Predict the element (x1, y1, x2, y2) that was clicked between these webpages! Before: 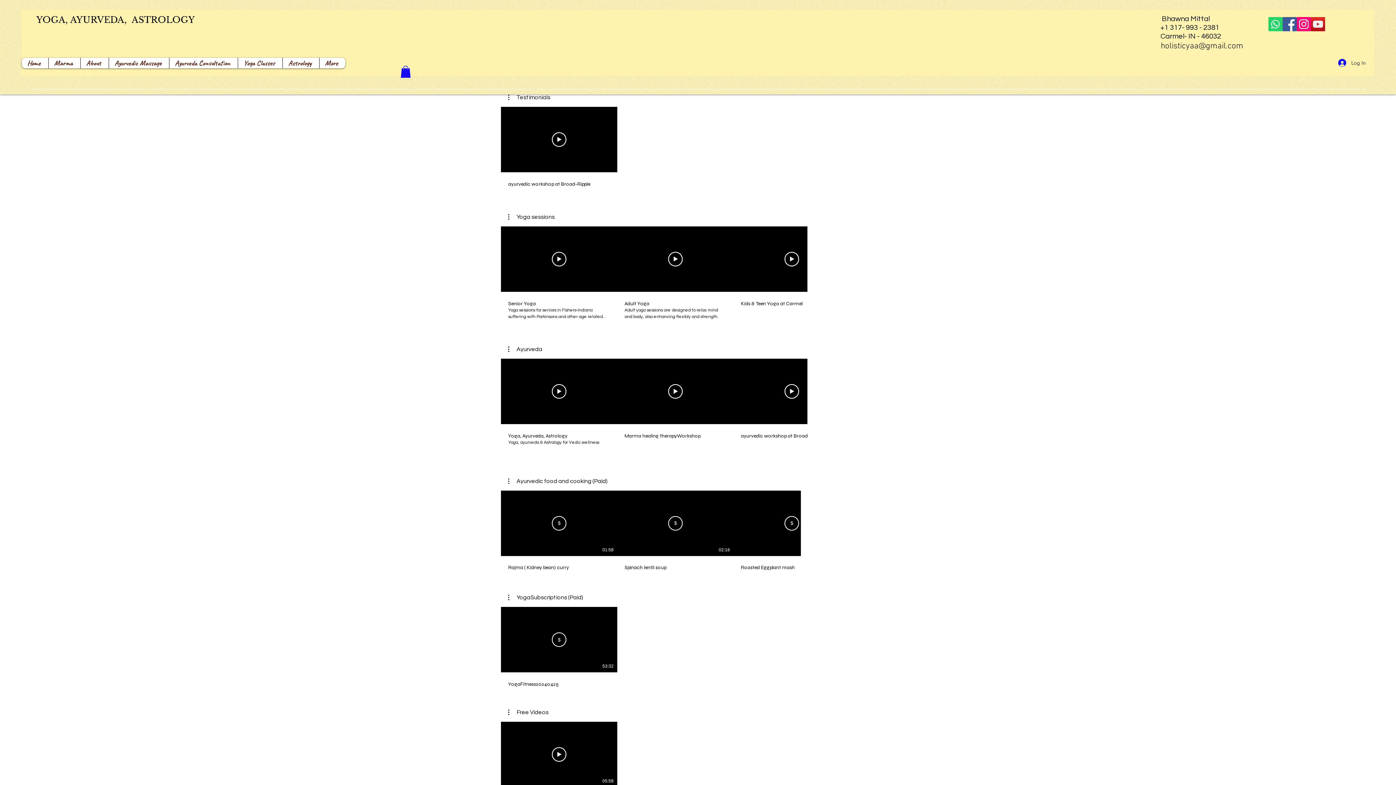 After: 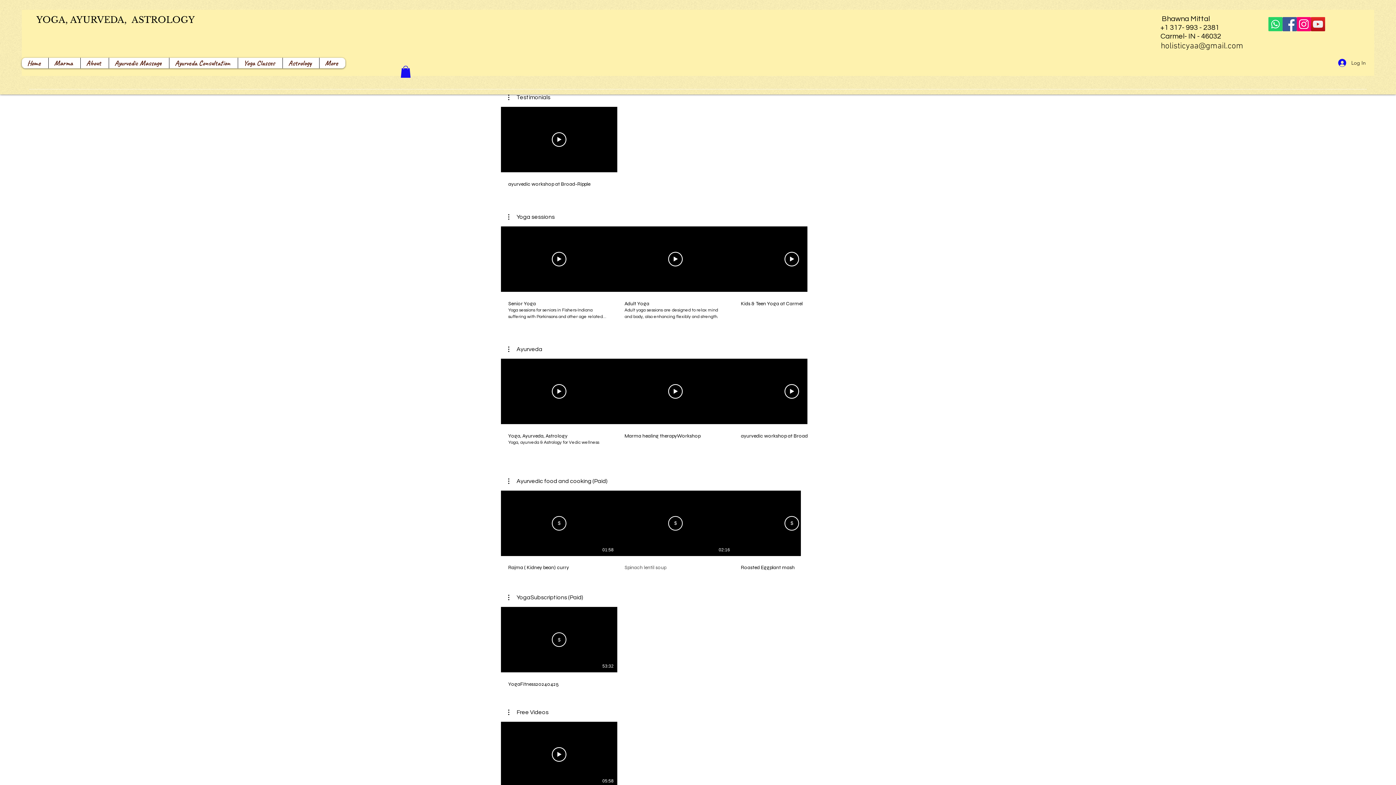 Action: label: Spinach lentil soup bbox: (617, 556, 733, 571)